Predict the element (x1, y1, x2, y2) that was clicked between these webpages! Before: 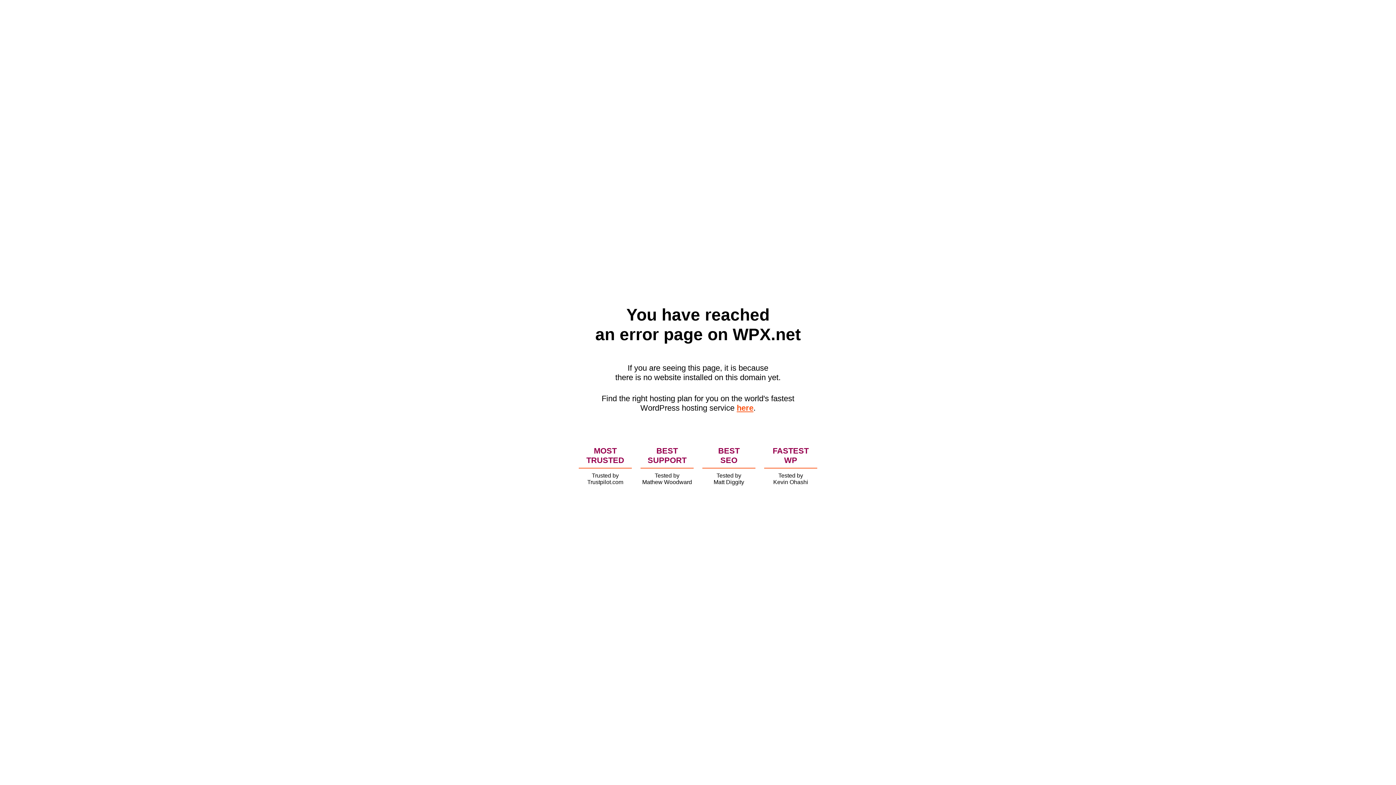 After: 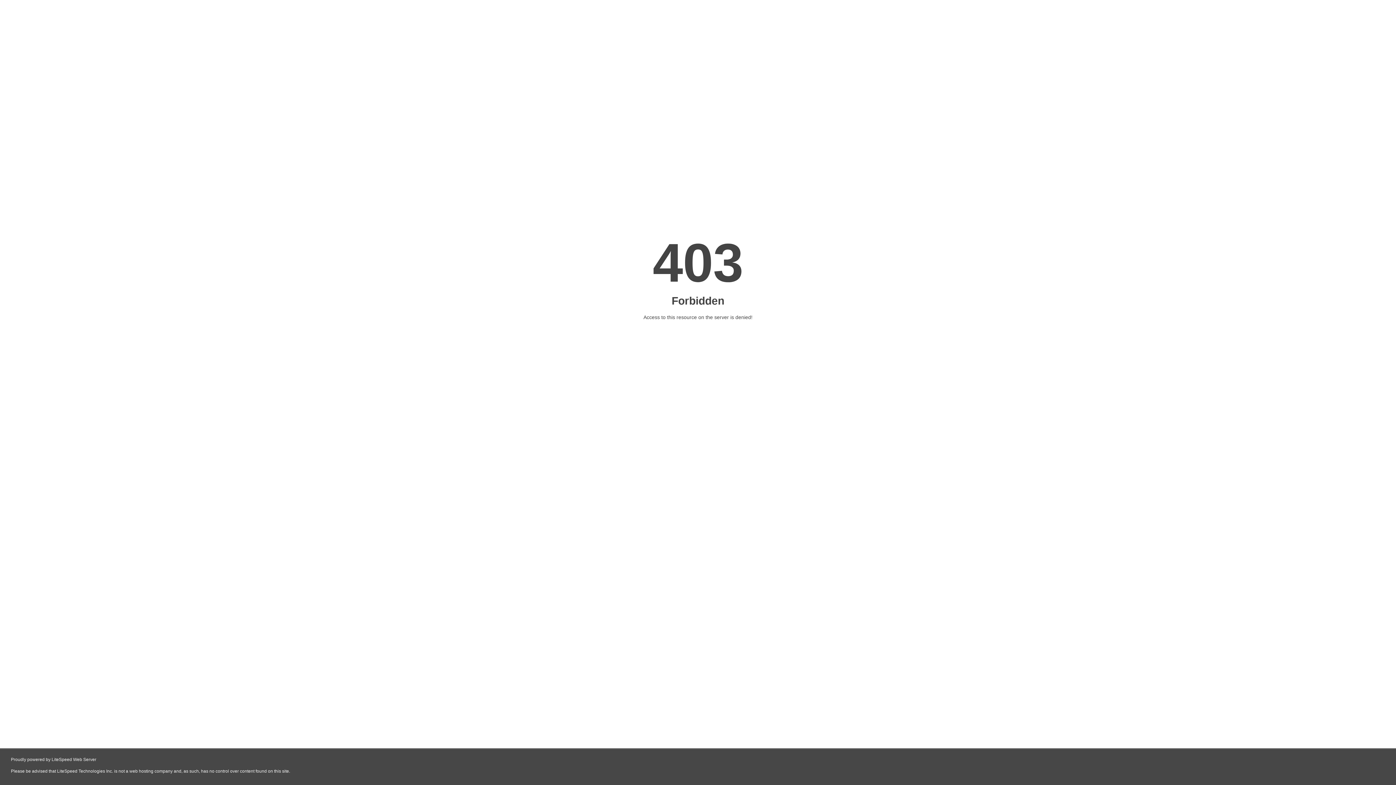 Action: label: here bbox: (736, 403, 753, 412)